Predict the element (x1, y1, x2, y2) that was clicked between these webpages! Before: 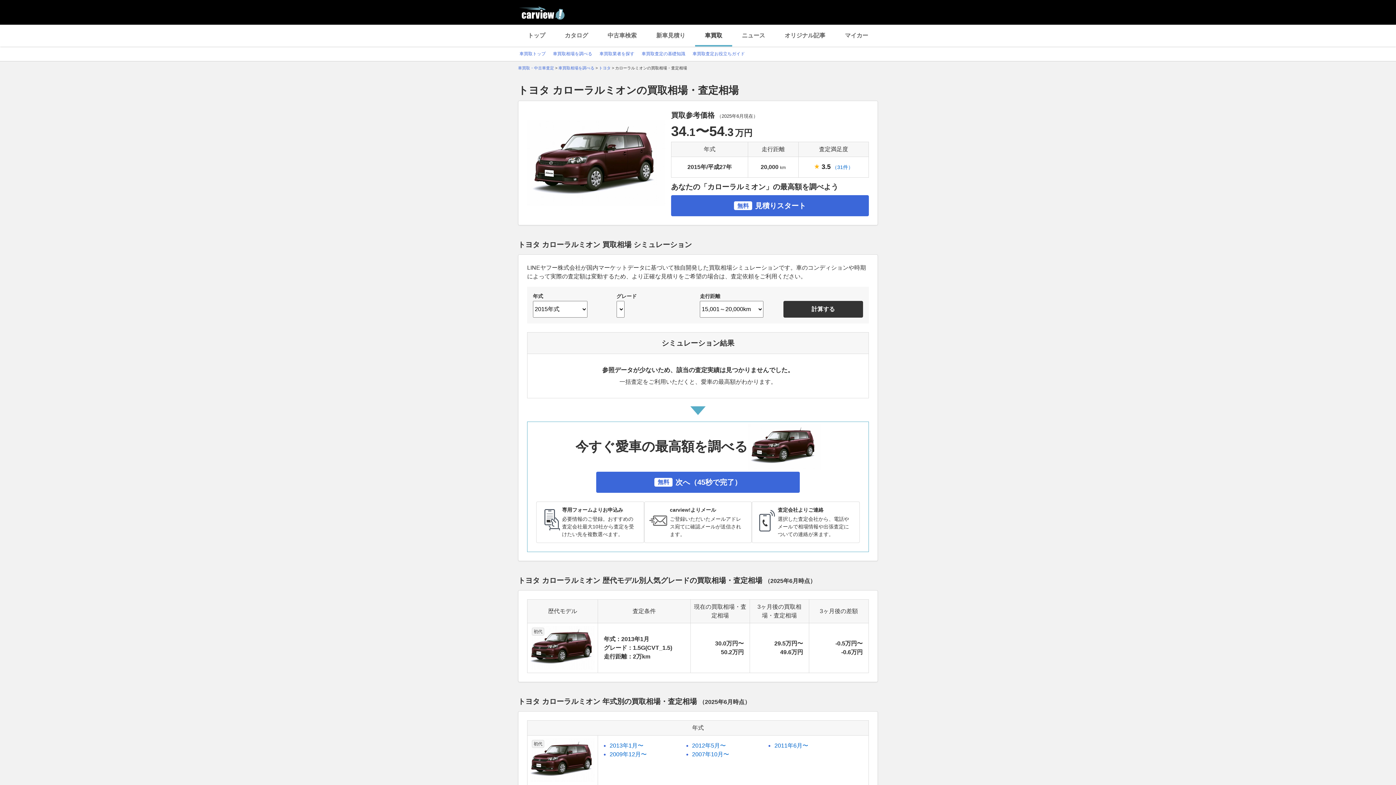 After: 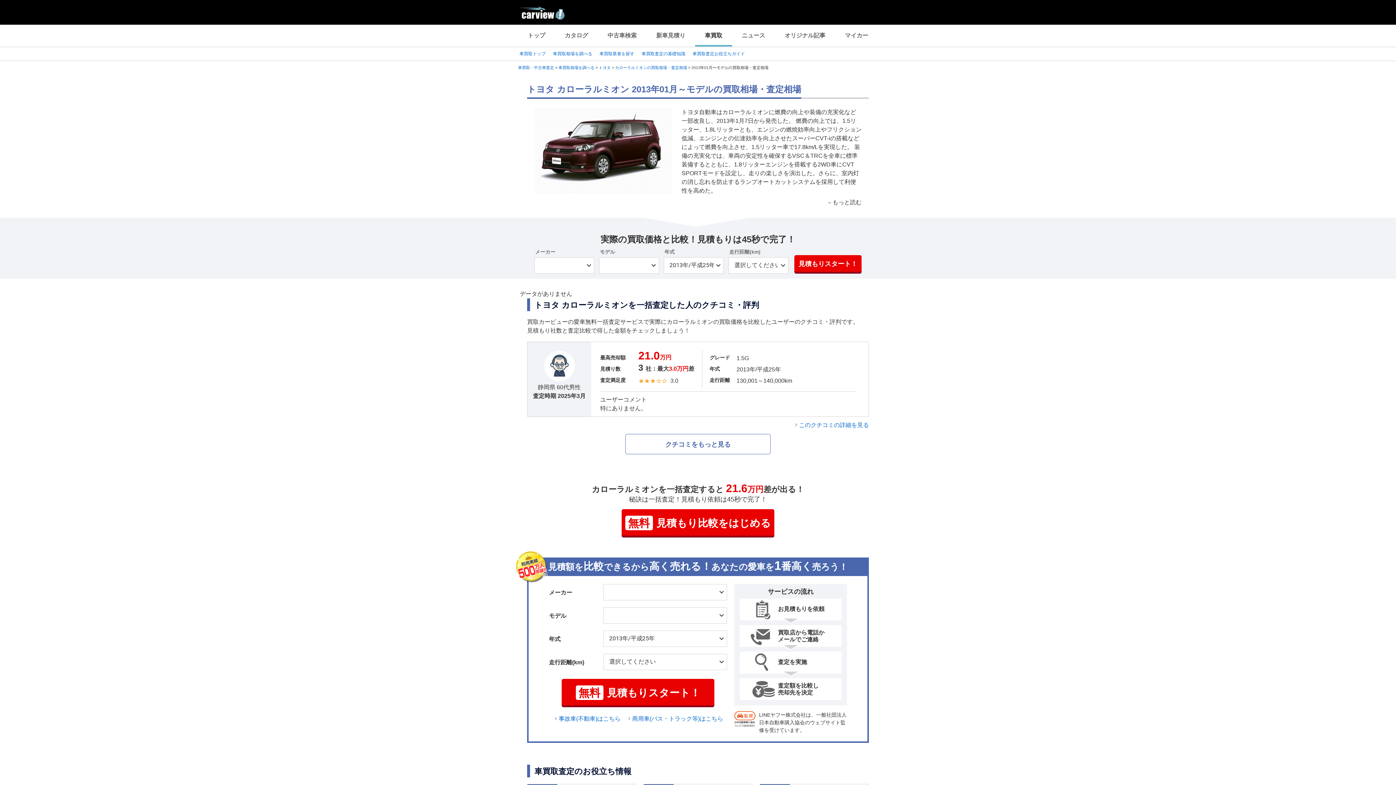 Action: bbox: (609, 742, 643, 748) label: 2013年1月〜